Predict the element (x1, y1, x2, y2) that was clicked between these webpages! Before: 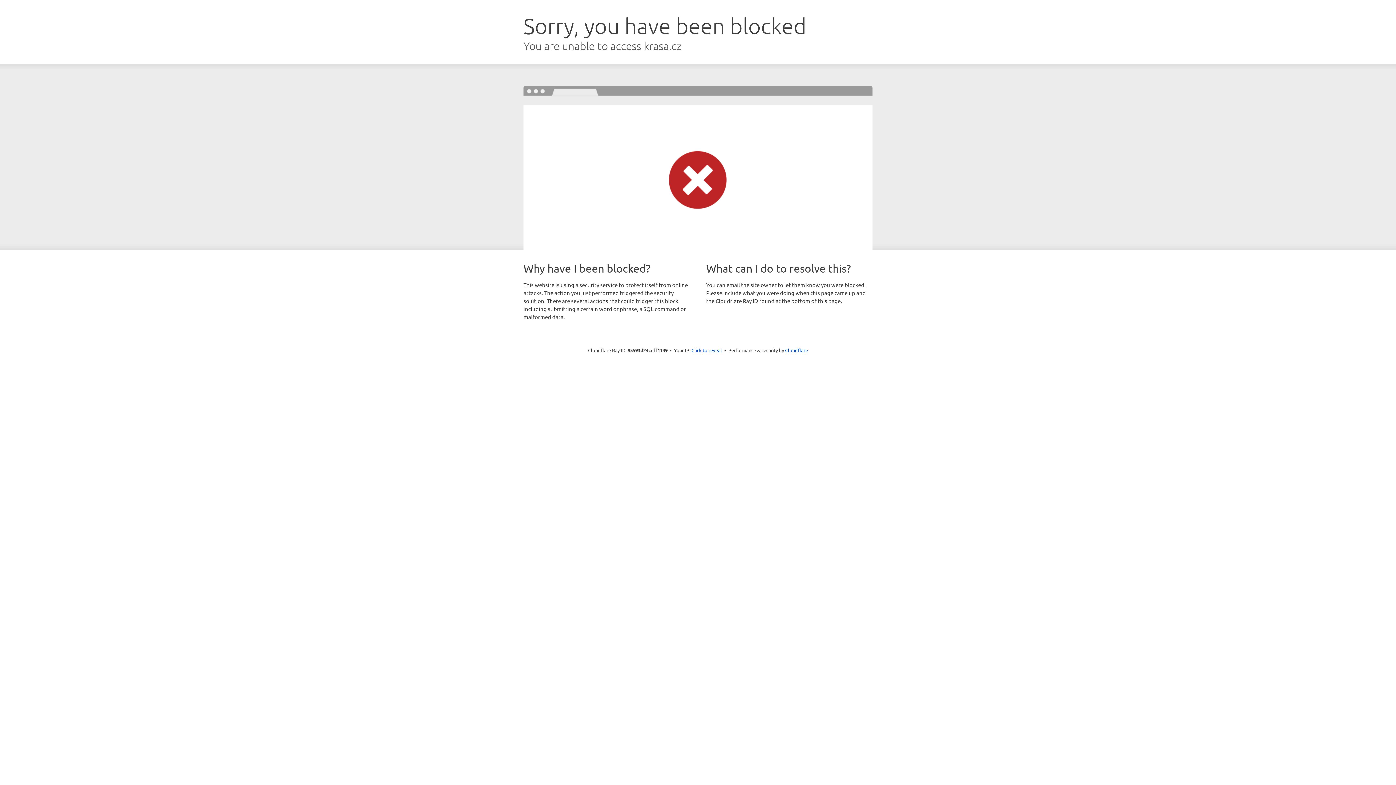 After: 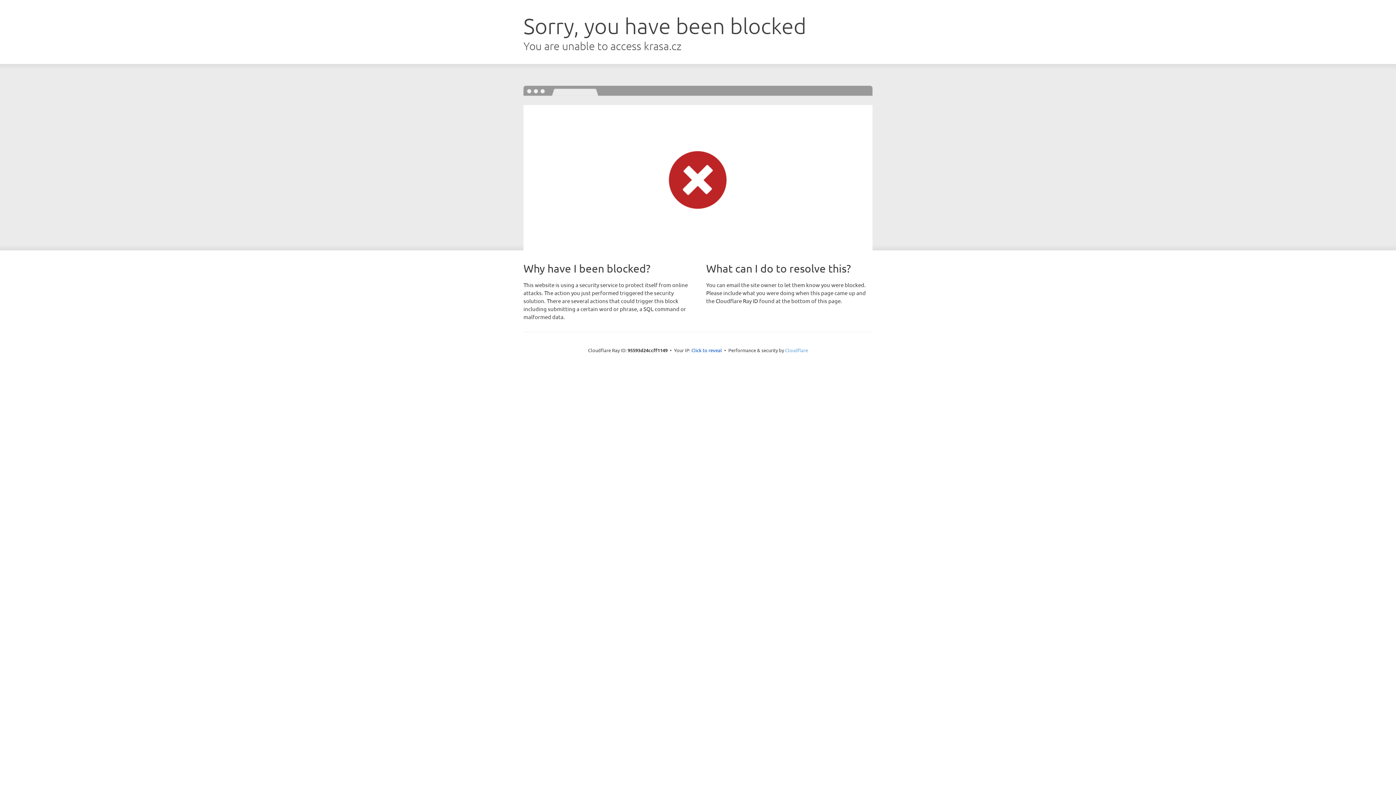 Action: bbox: (785, 347, 808, 353) label: Cloudflare